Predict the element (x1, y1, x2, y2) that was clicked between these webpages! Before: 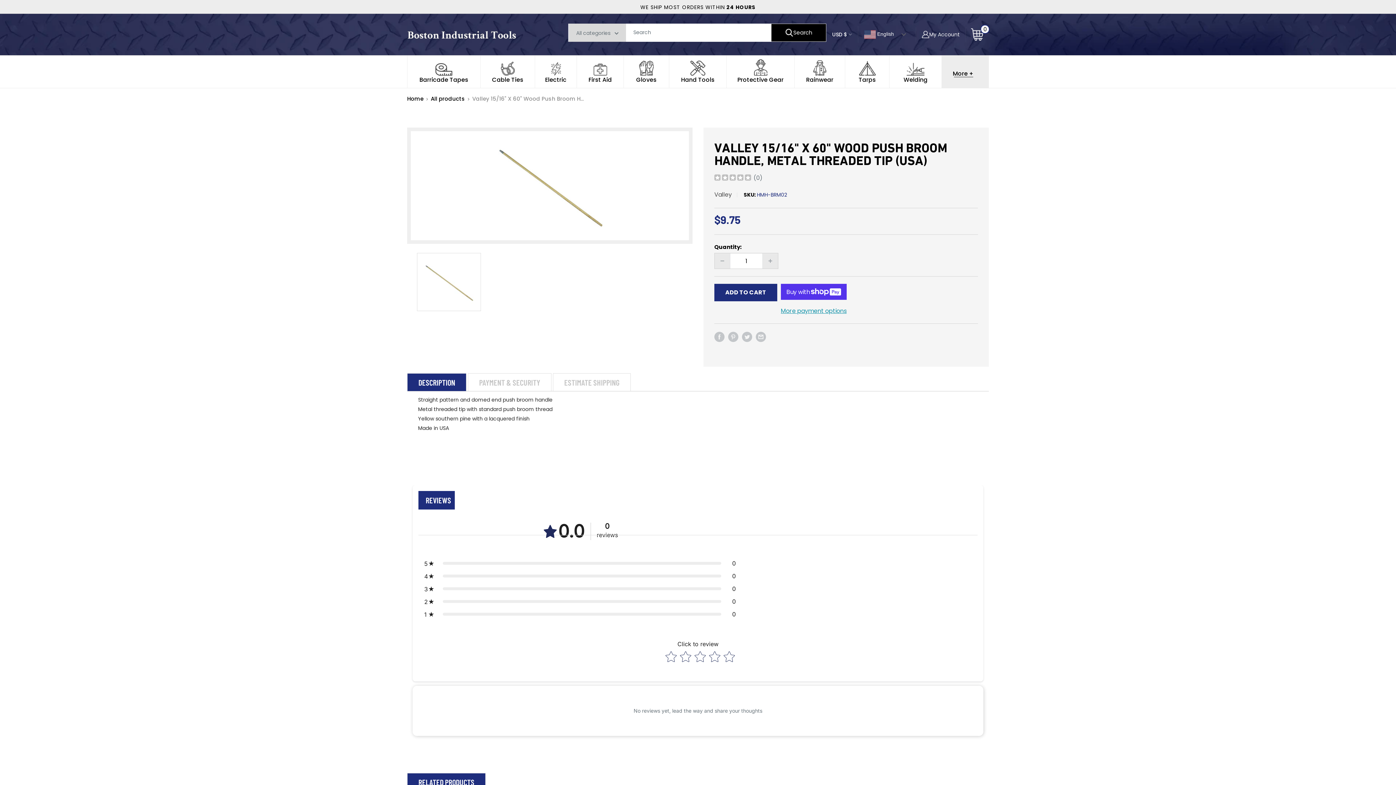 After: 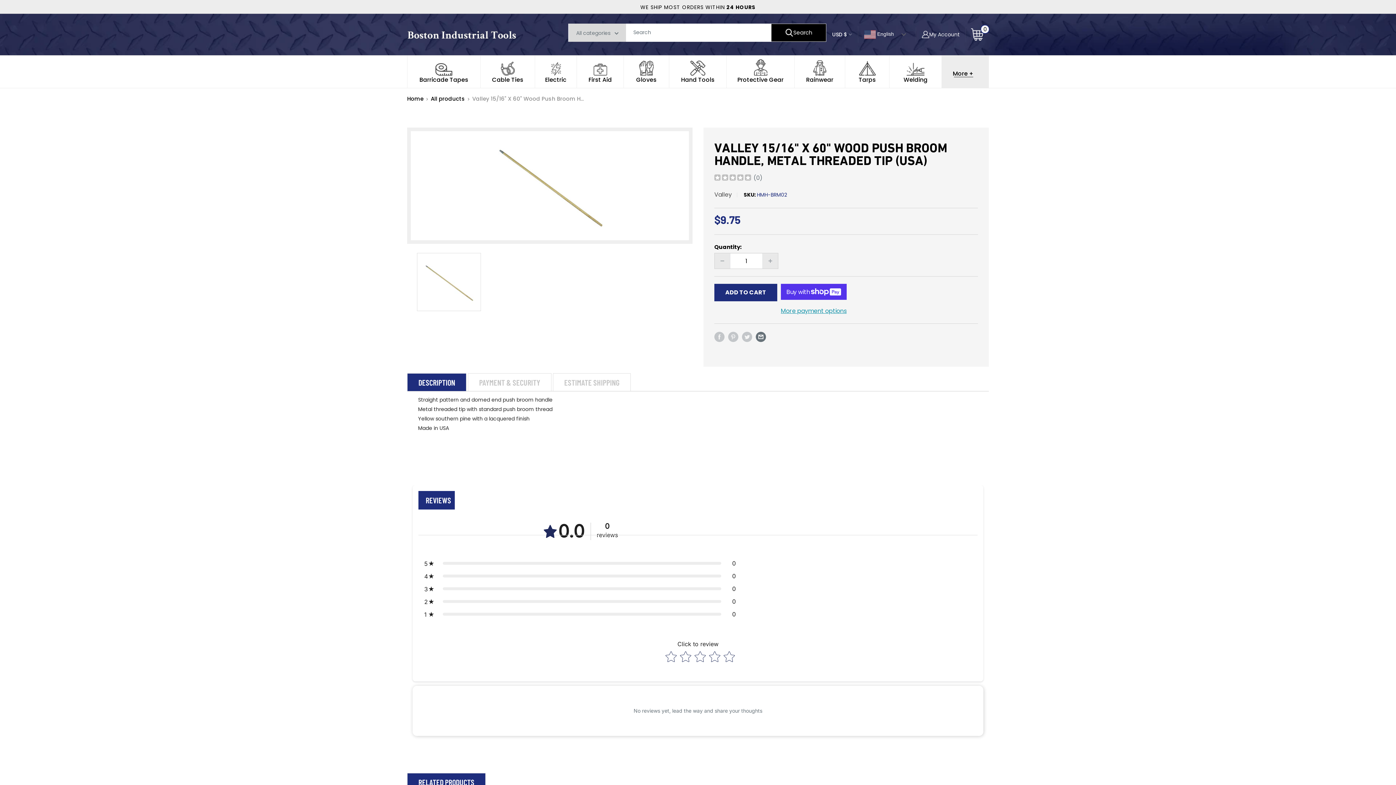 Action: bbox: (756, 331, 766, 342) label: Share by email